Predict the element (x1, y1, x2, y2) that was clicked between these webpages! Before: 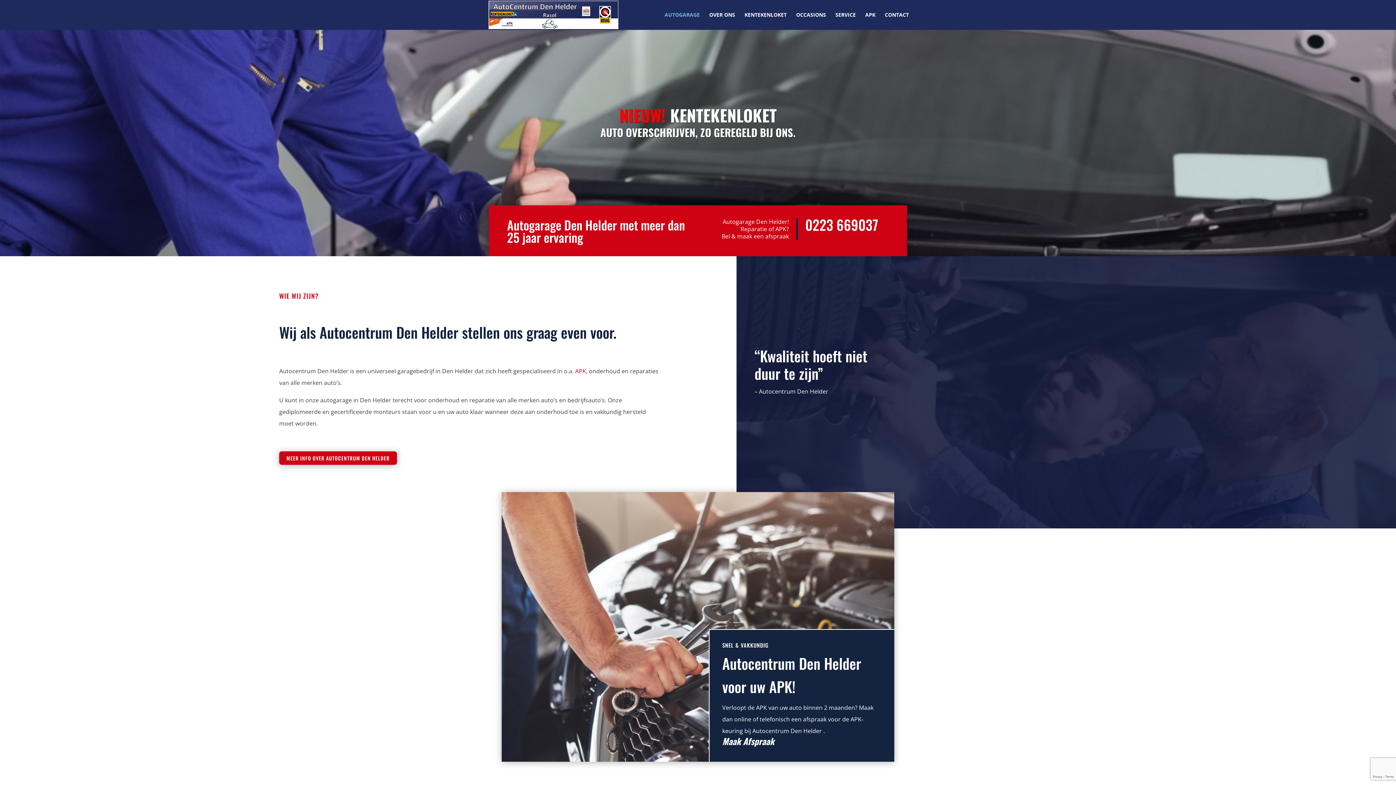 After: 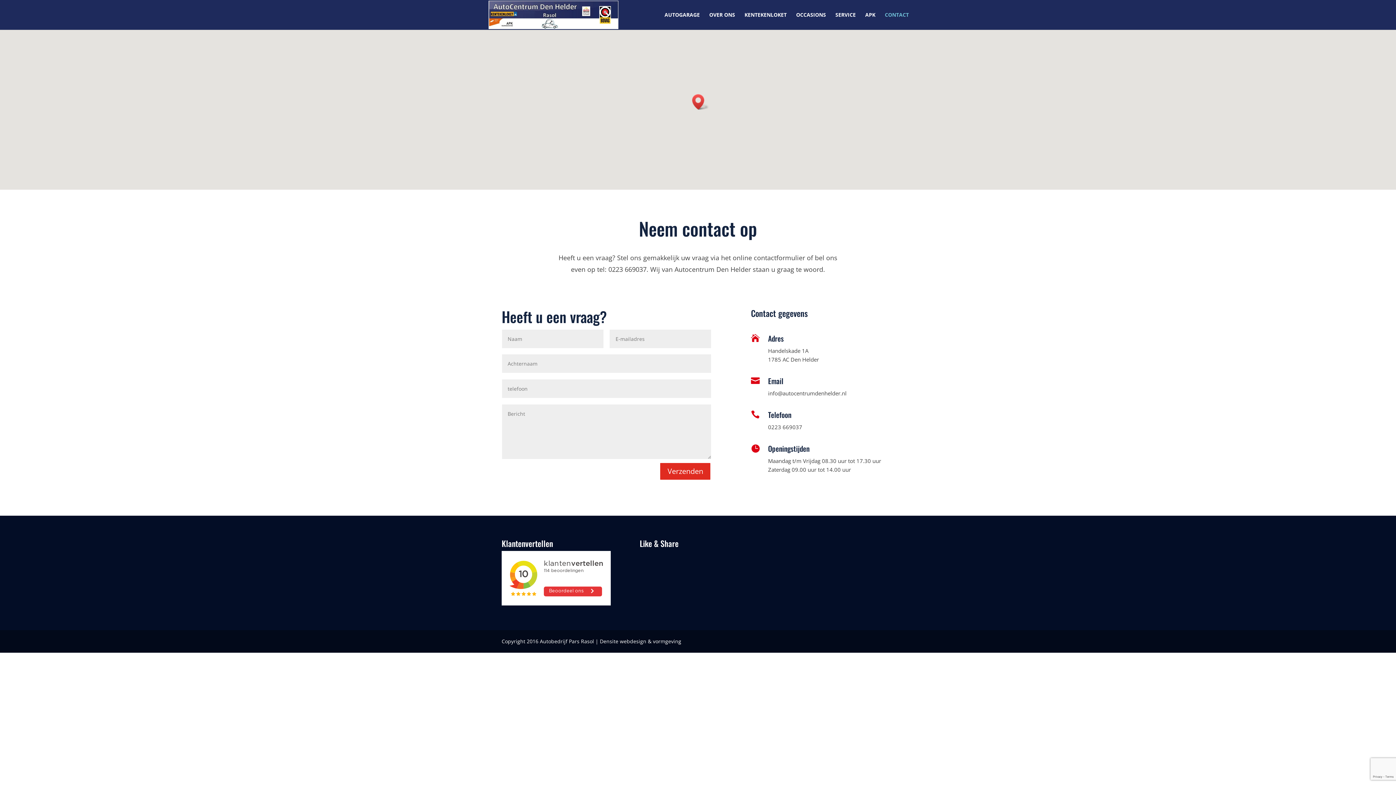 Action: bbox: (885, 12, 909, 29) label: CONTACT